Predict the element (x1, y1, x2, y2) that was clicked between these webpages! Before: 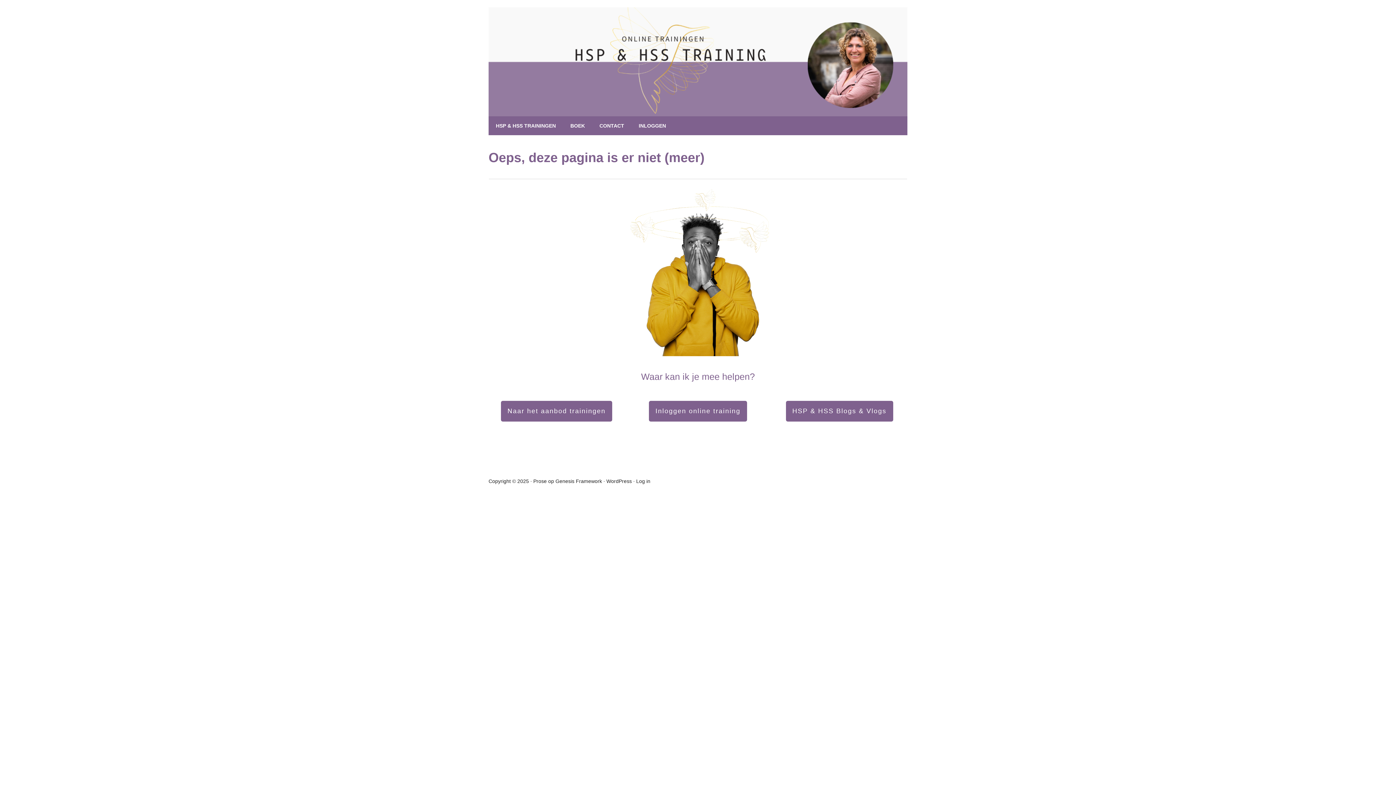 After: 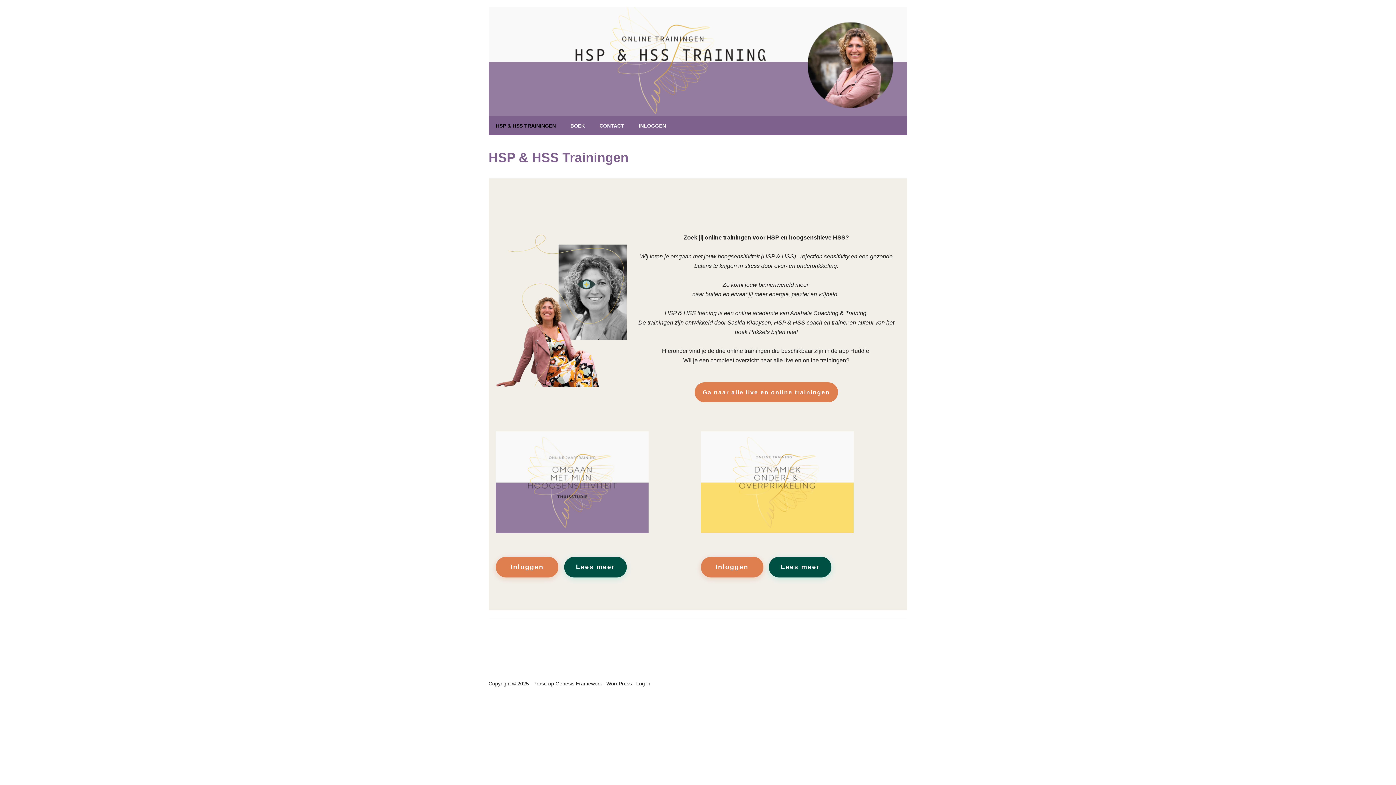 Action: bbox: (488, 116, 563, 135) label: HSP & HSS TRAININGEN